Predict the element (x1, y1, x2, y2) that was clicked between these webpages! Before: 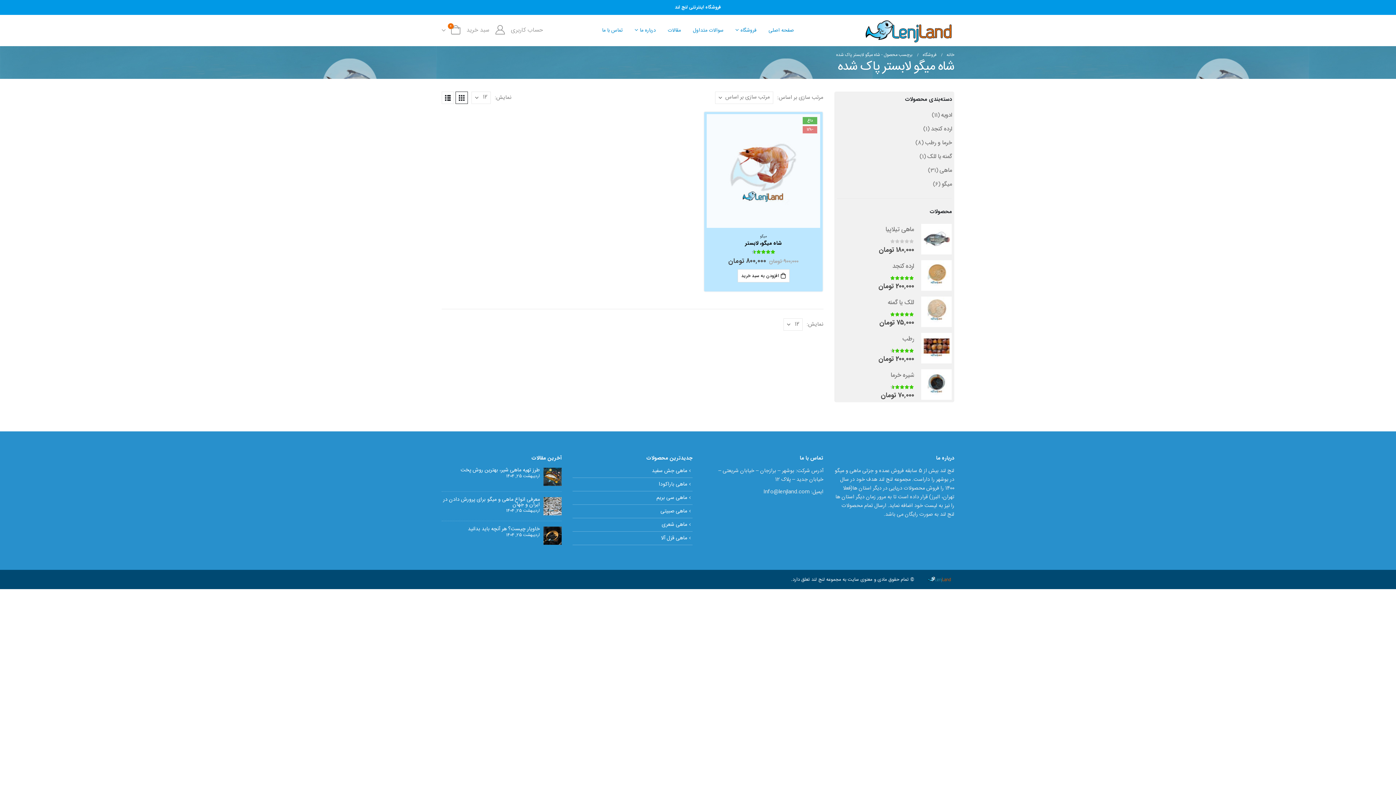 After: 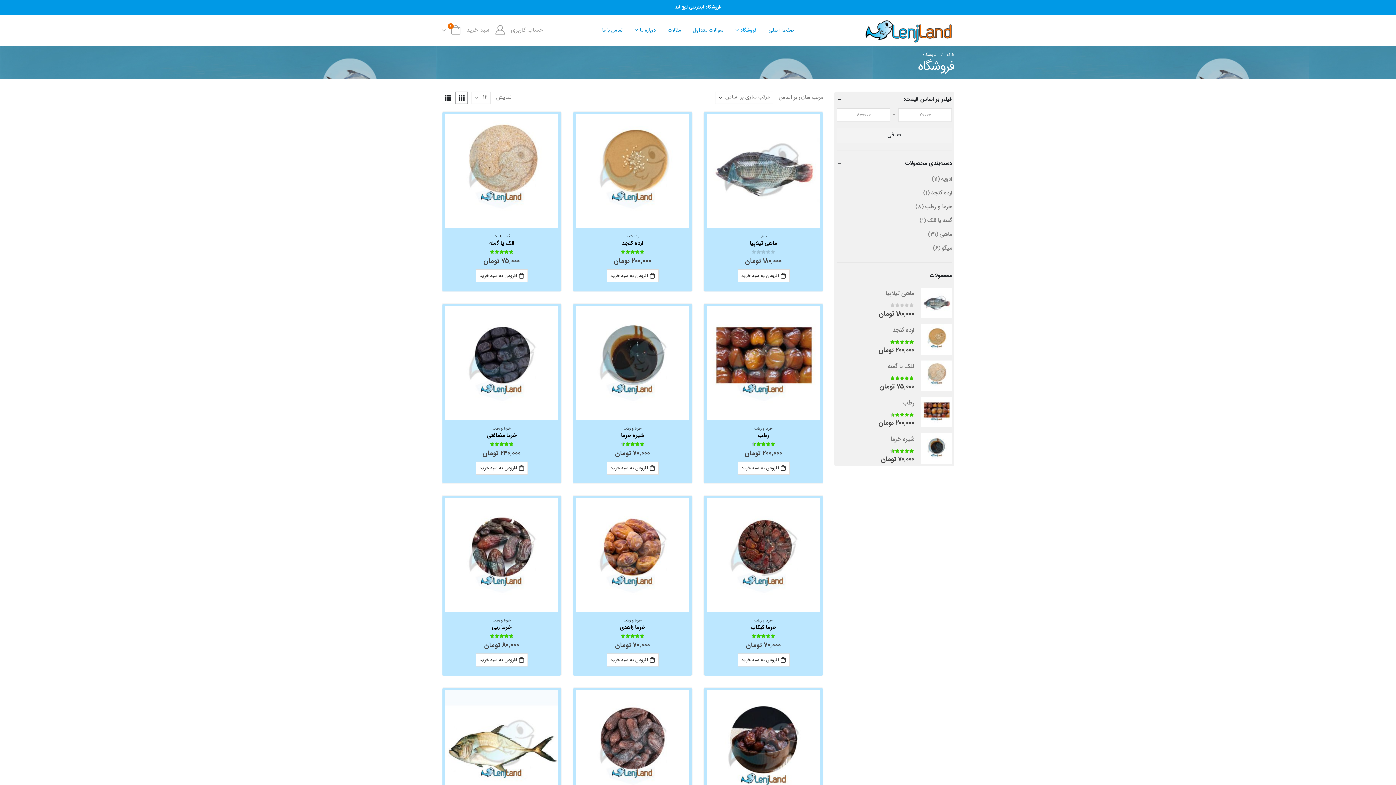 Action: bbox: (729, 23, 762, 37) label: فروشگاه